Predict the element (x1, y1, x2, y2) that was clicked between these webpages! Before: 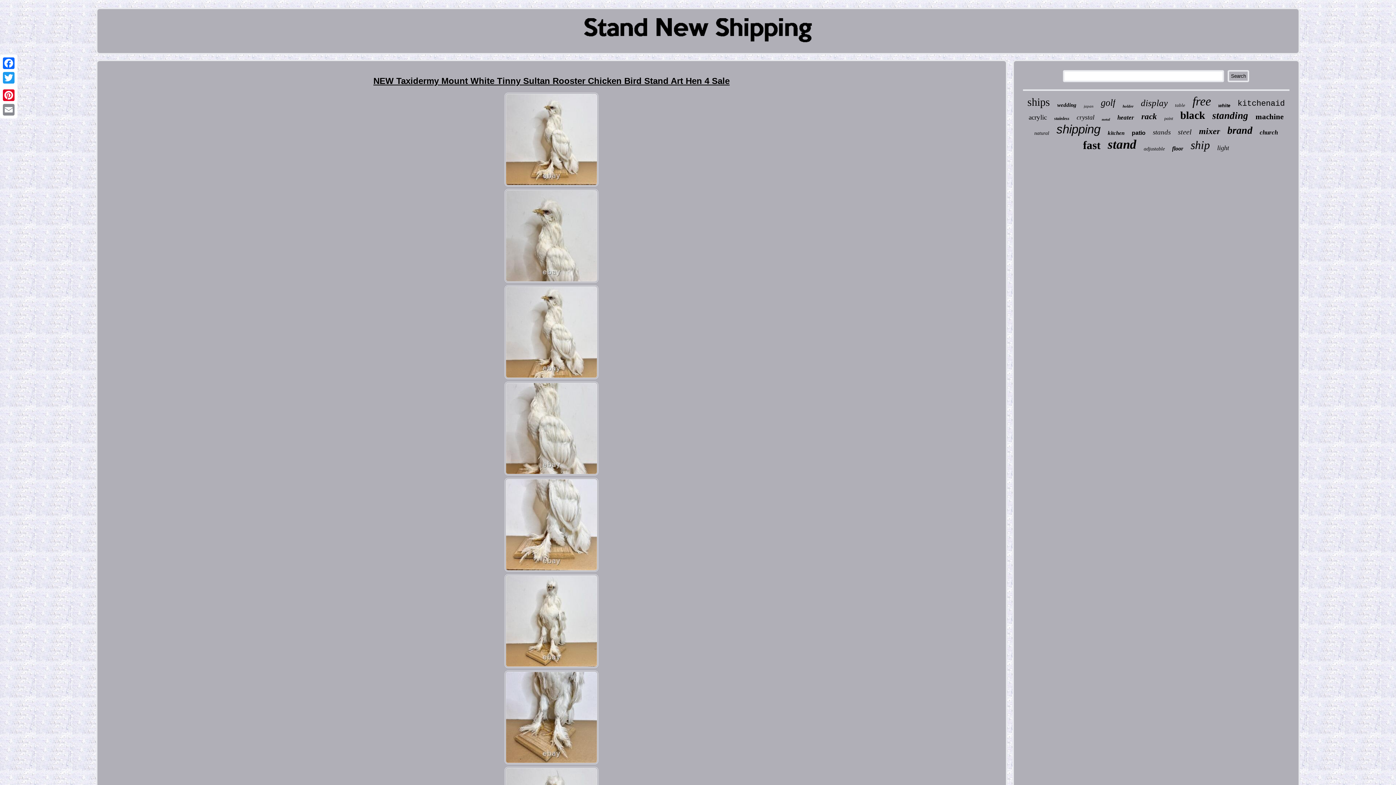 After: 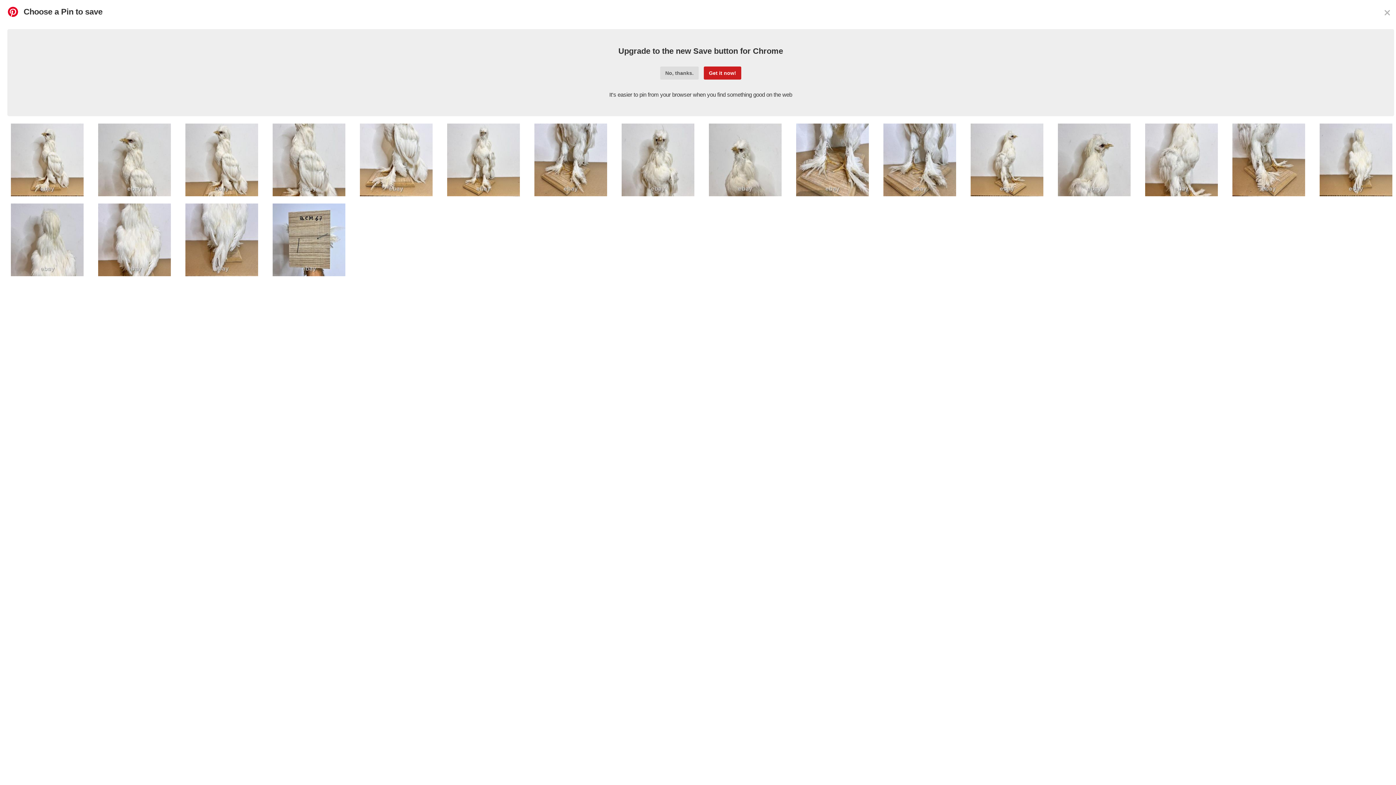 Action: label: Pinterest bbox: (1, 88, 16, 102)